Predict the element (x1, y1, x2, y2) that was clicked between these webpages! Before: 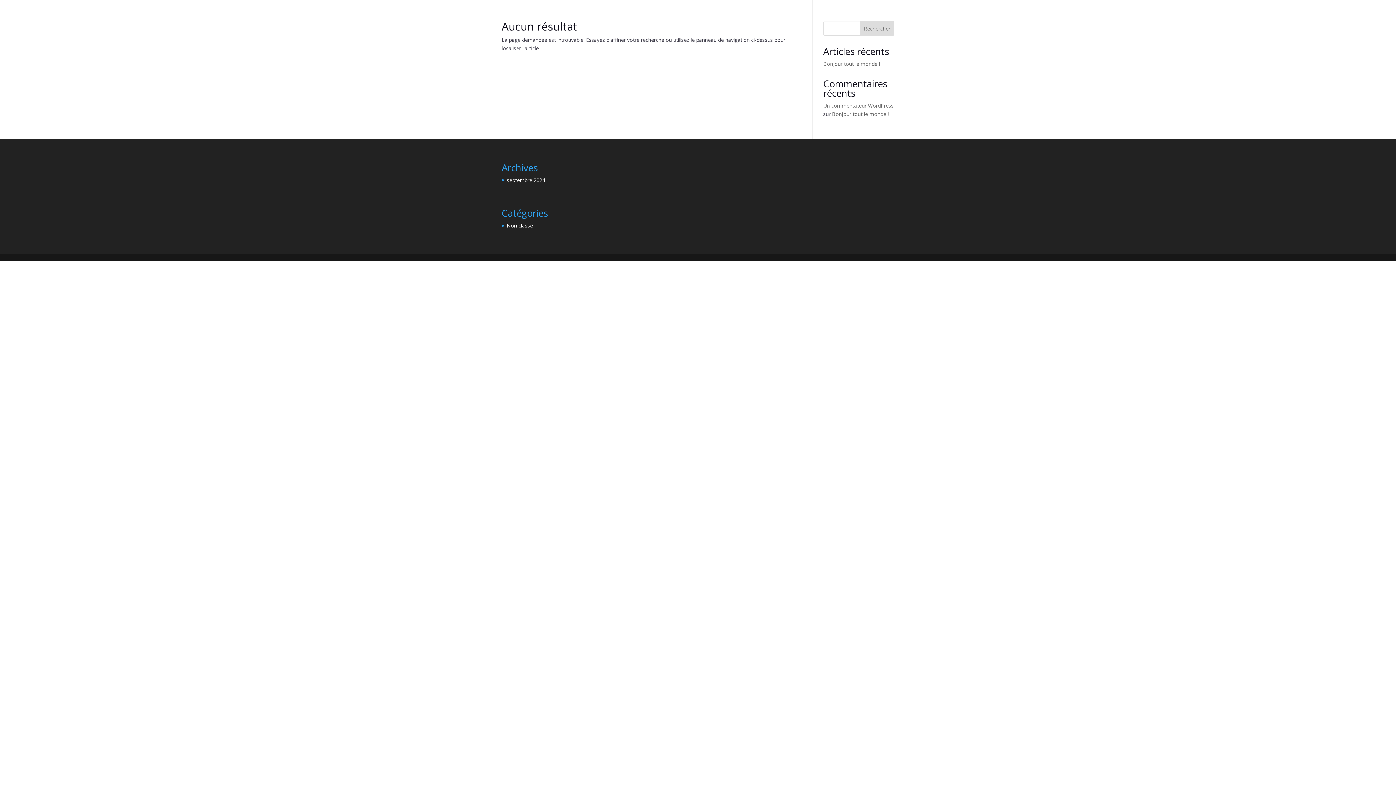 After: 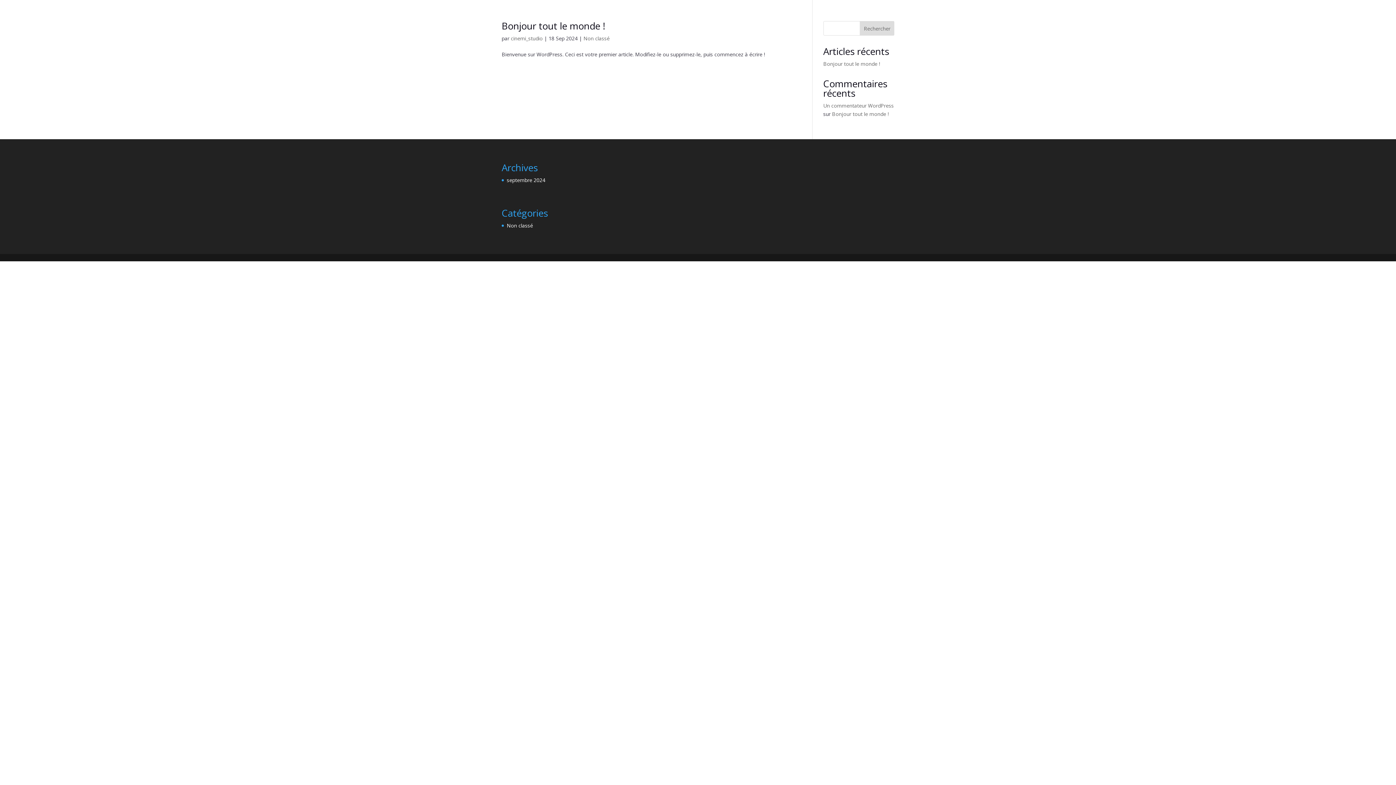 Action: label: septembre 2024 bbox: (506, 176, 545, 183)